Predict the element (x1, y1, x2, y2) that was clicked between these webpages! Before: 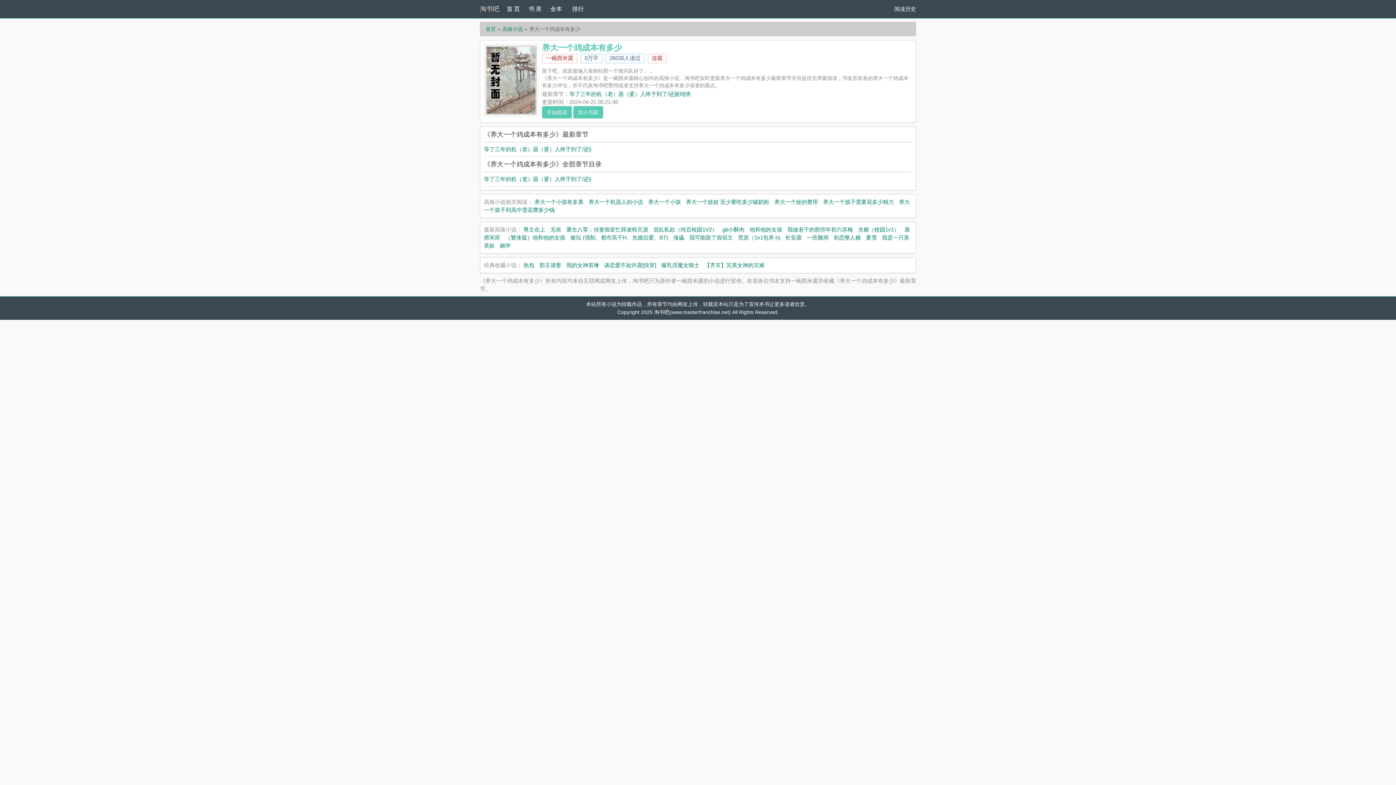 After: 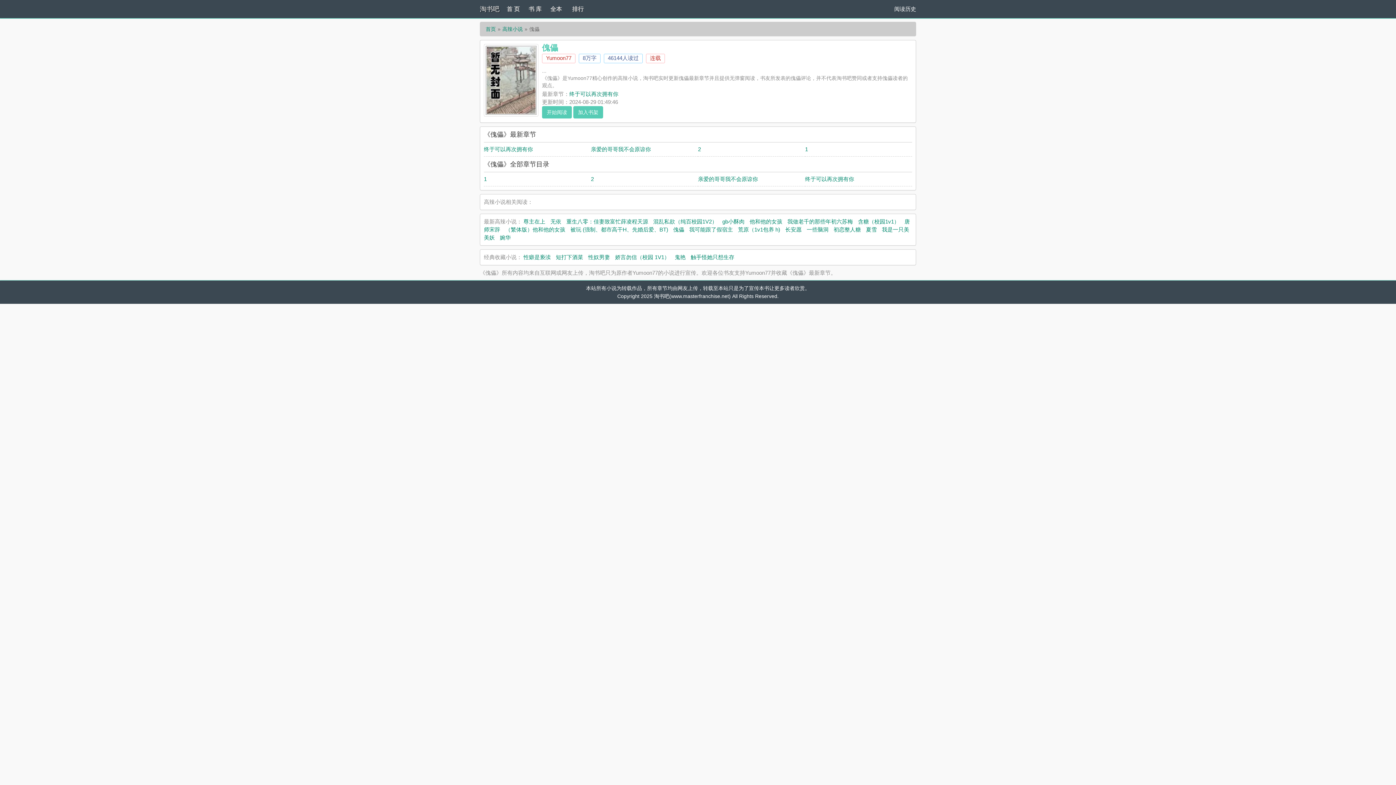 Action: label: 傀儡 bbox: (673, 234, 684, 240)